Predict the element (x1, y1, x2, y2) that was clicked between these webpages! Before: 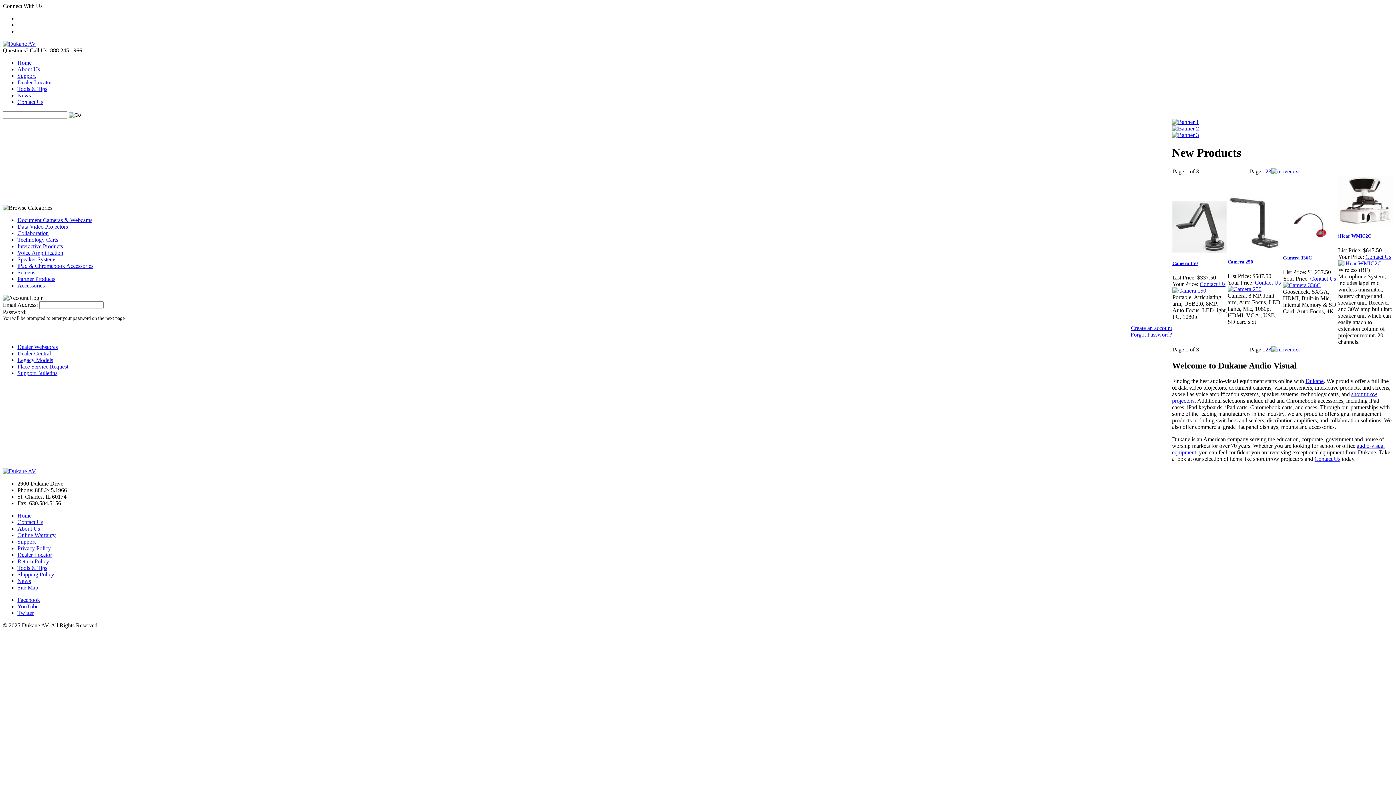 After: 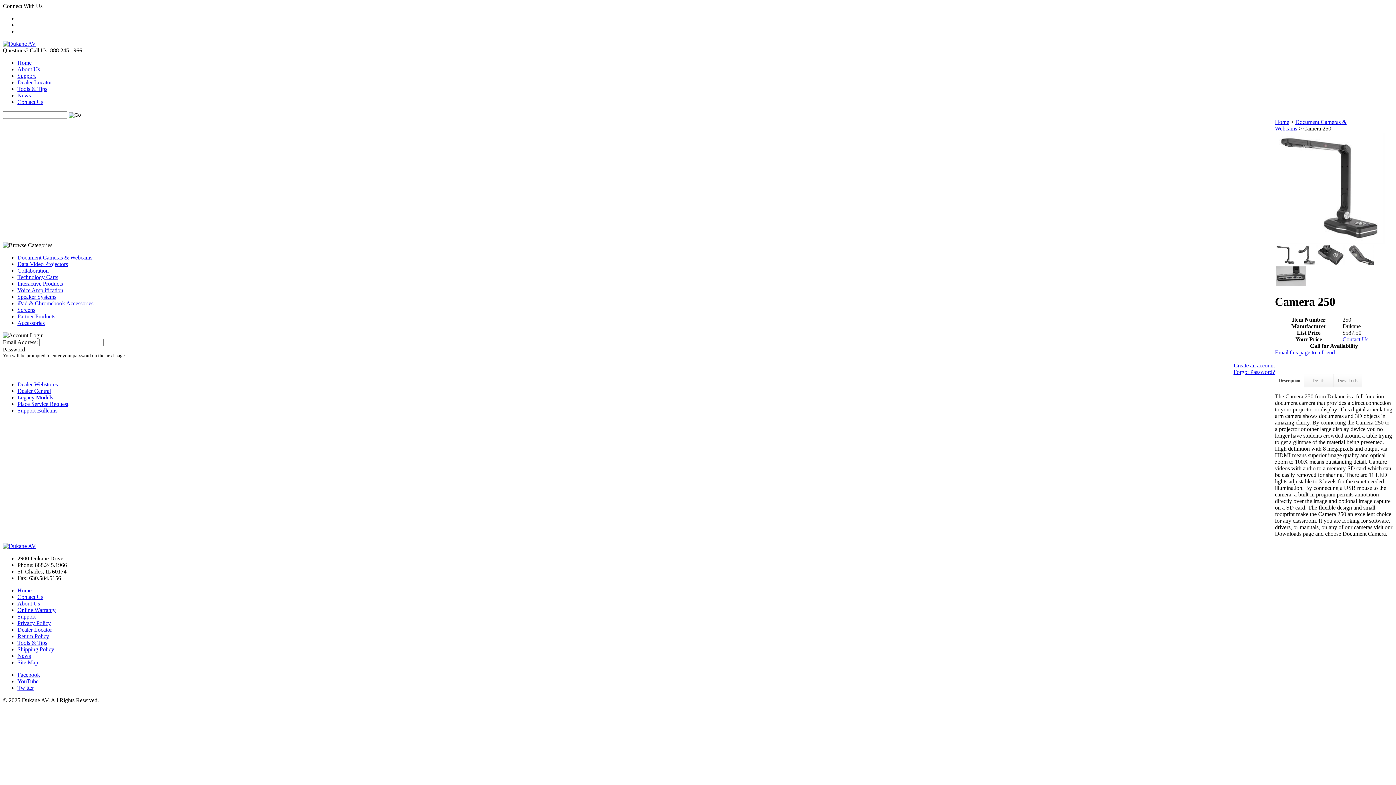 Action: bbox: (1228, 246, 1282, 252)